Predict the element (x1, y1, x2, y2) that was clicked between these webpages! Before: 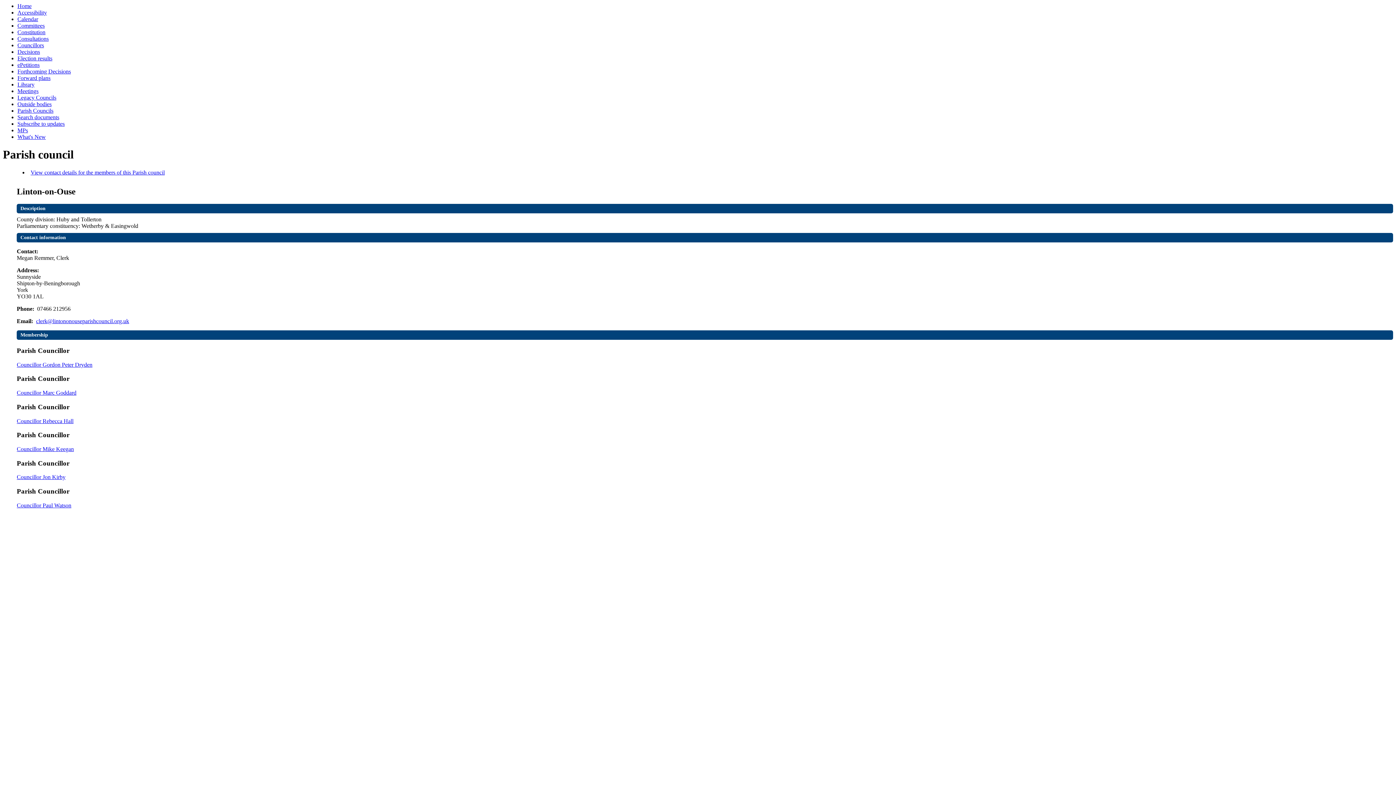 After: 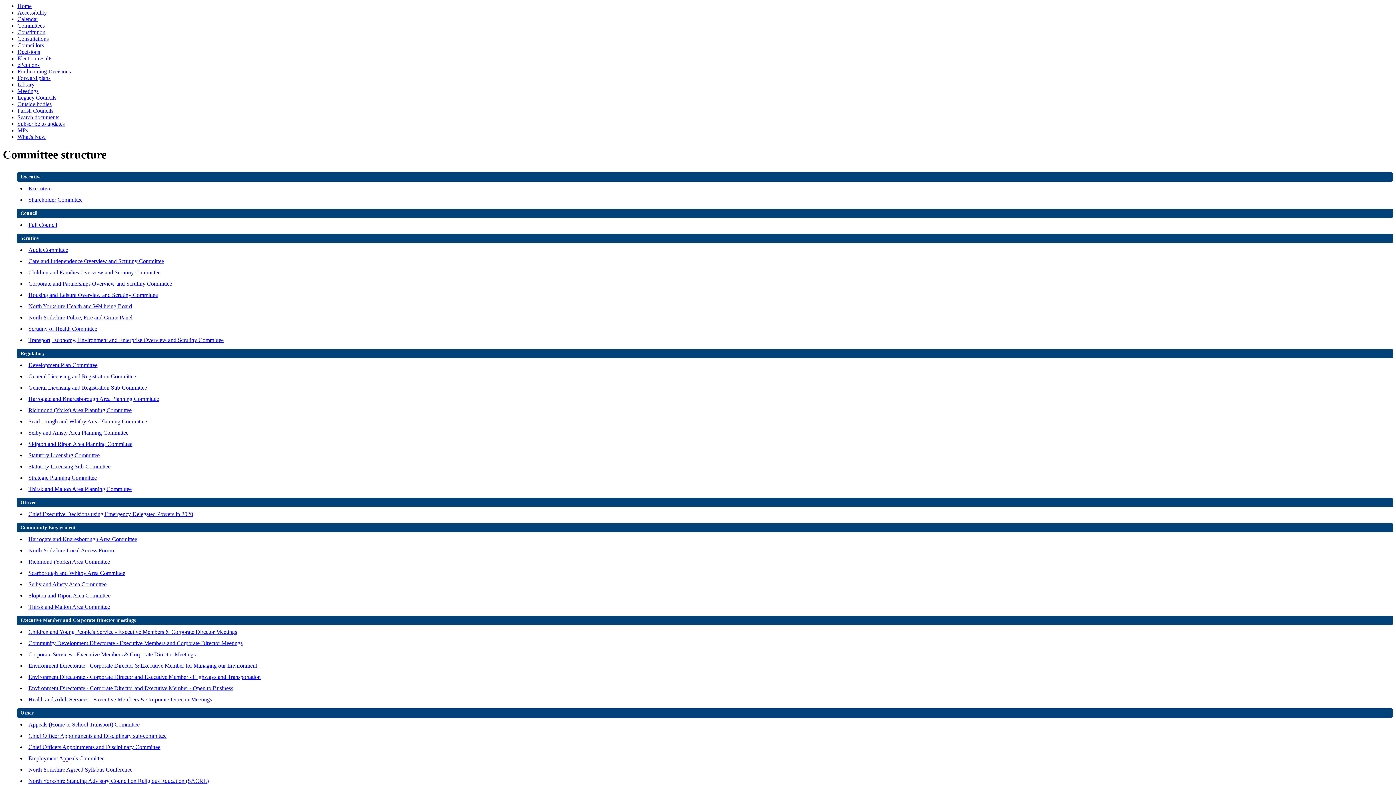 Action: label: Committees bbox: (17, 22, 44, 28)